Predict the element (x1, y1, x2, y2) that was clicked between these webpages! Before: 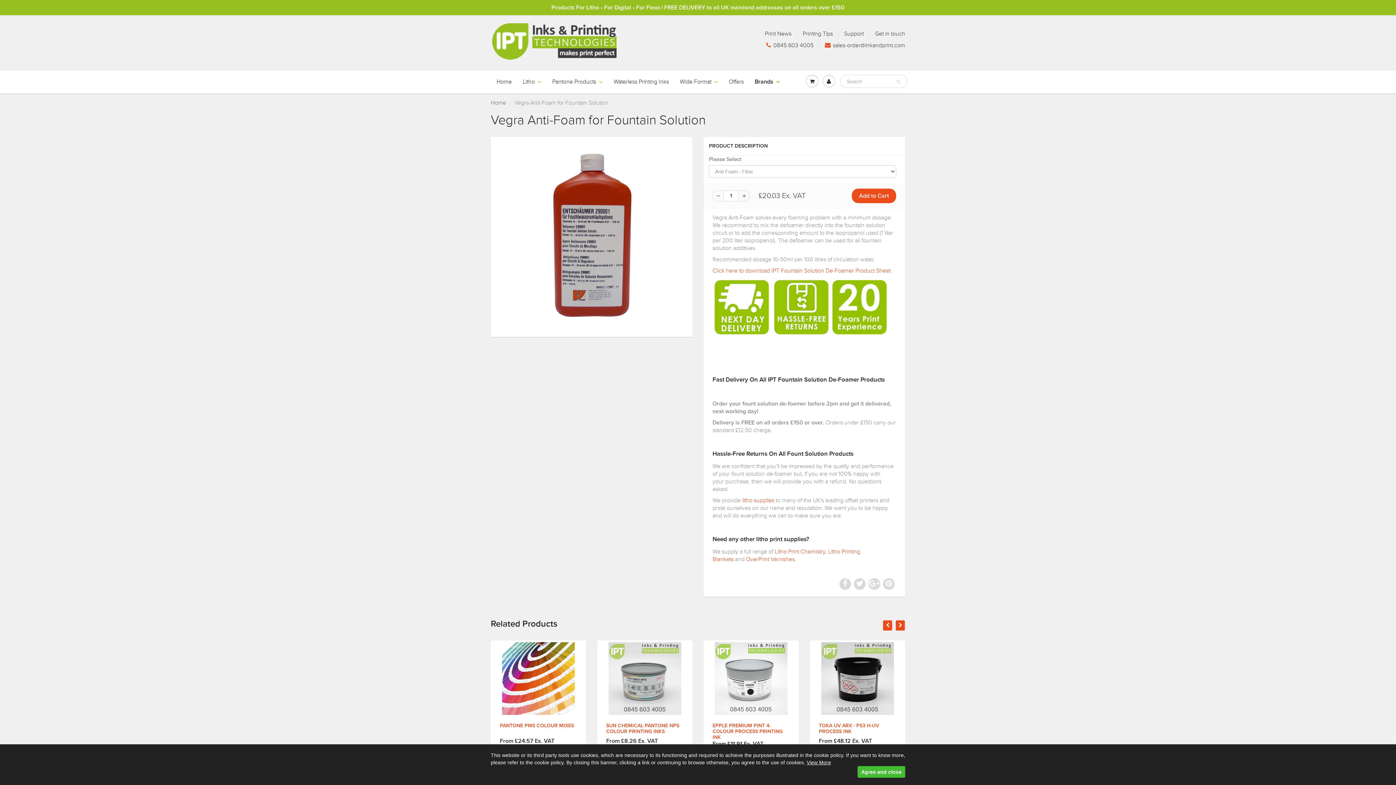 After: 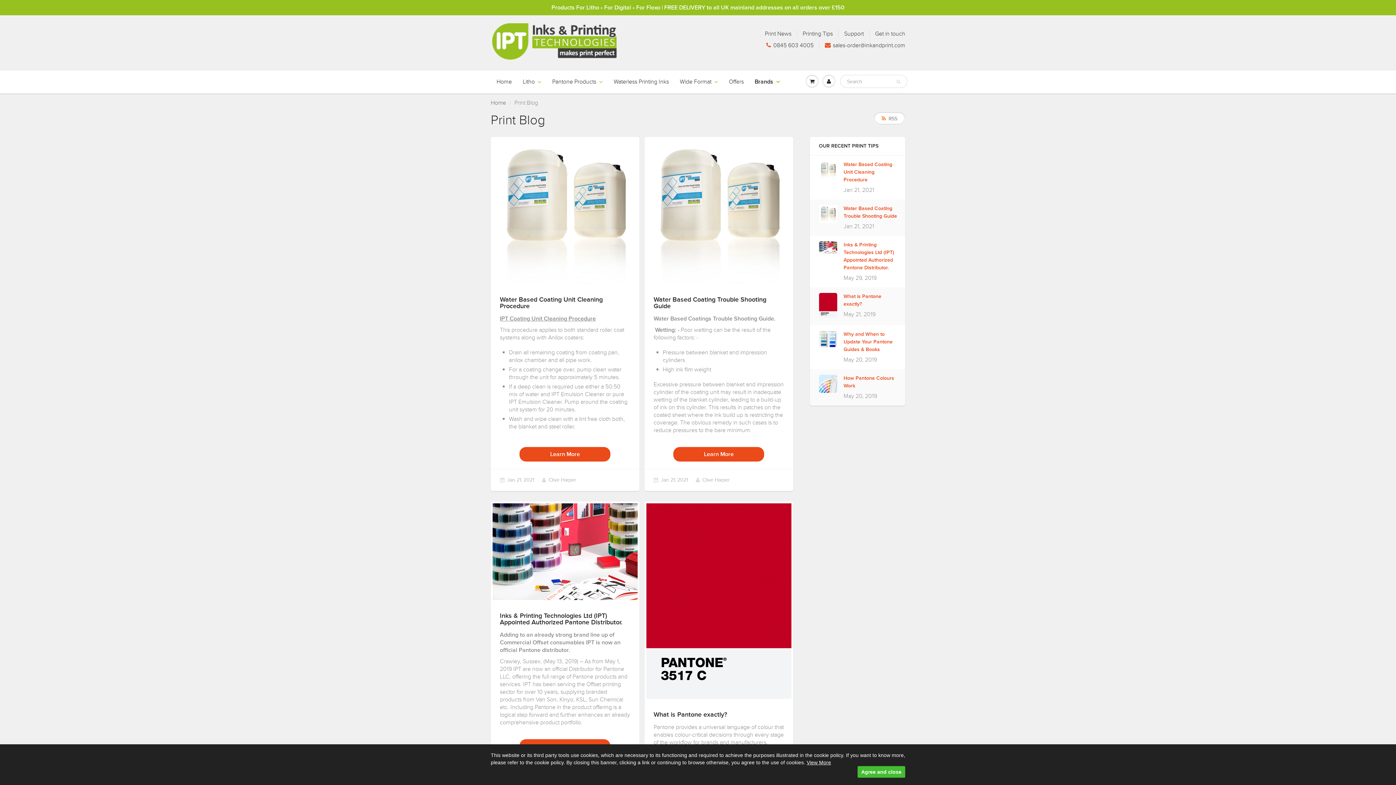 Action: label: Printing Tips bbox: (802, 29, 833, 37)